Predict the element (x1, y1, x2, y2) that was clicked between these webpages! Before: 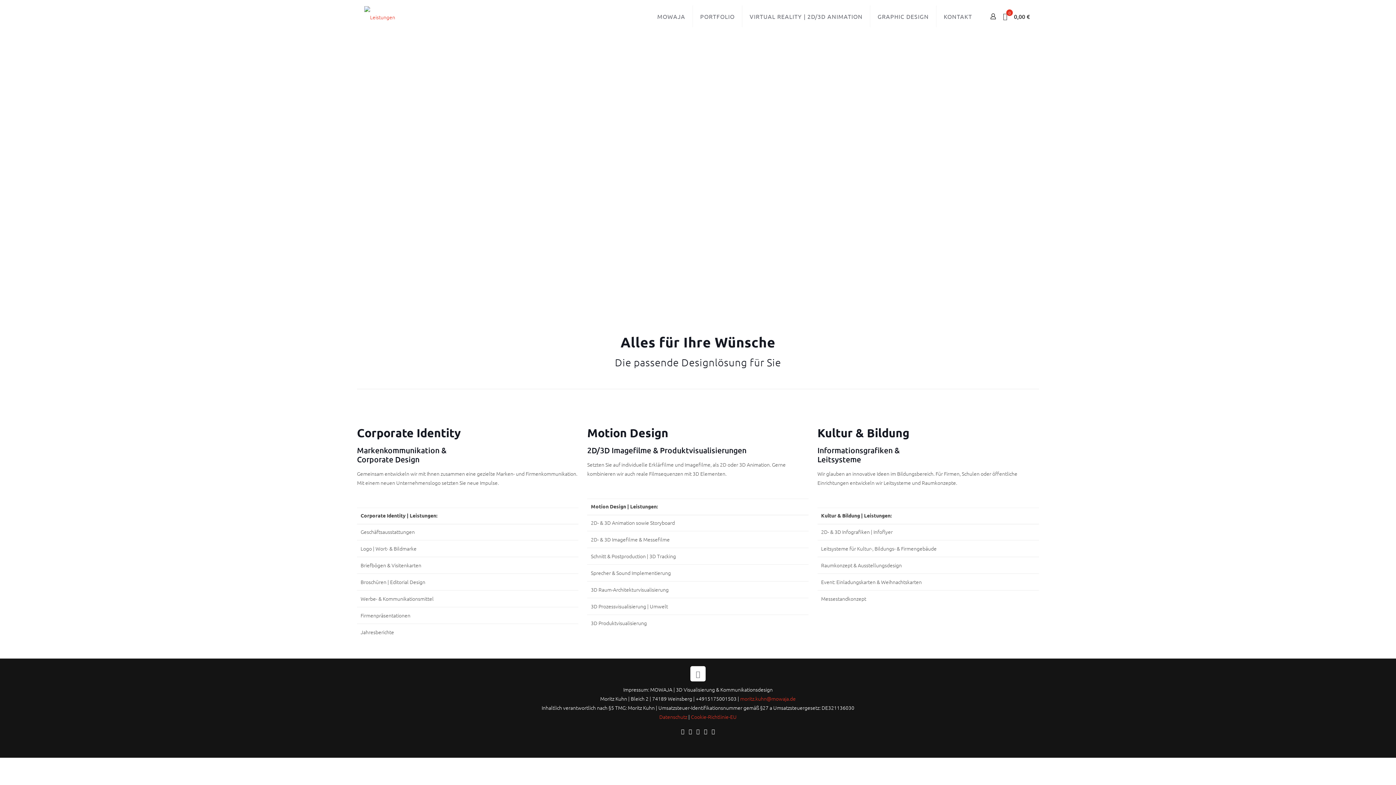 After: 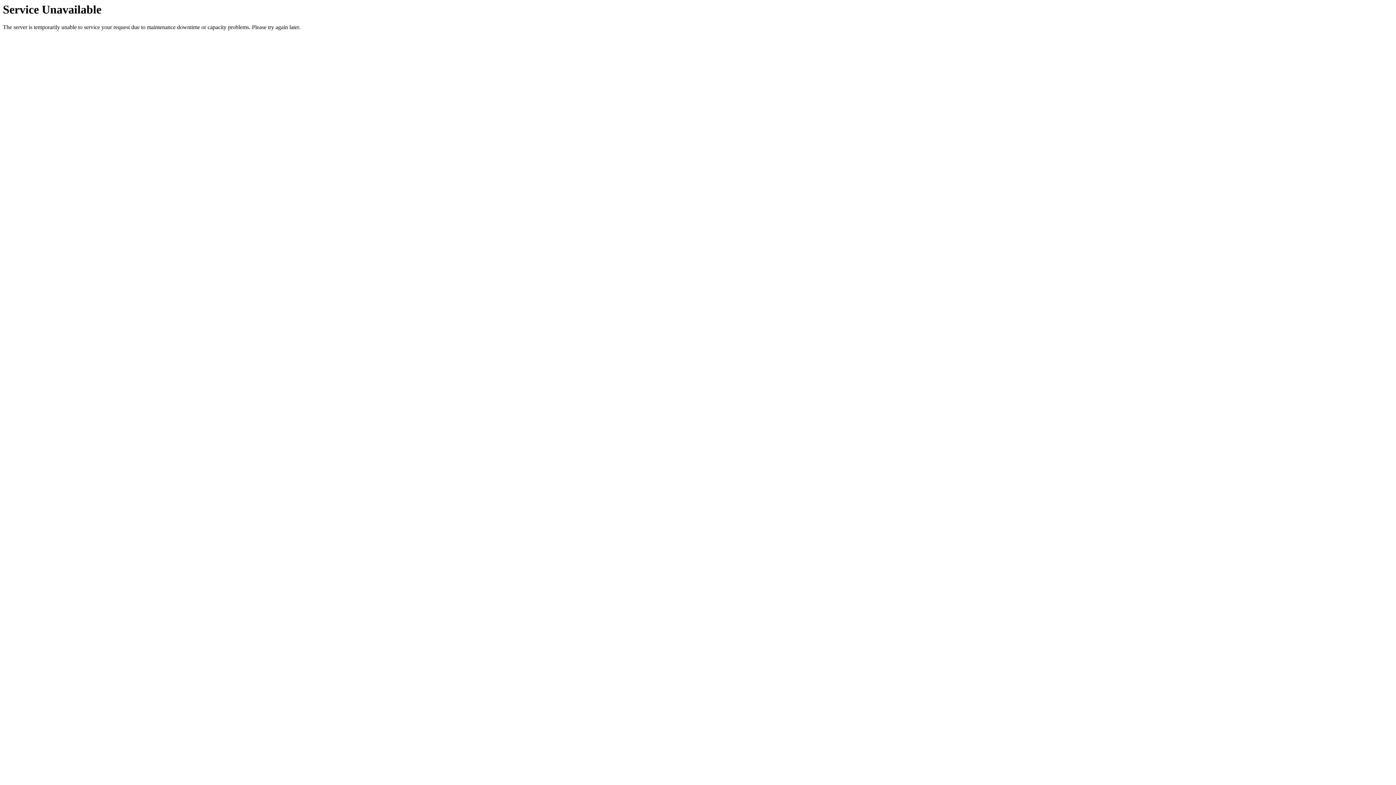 Action: bbox: (364, 0, 395, 32)